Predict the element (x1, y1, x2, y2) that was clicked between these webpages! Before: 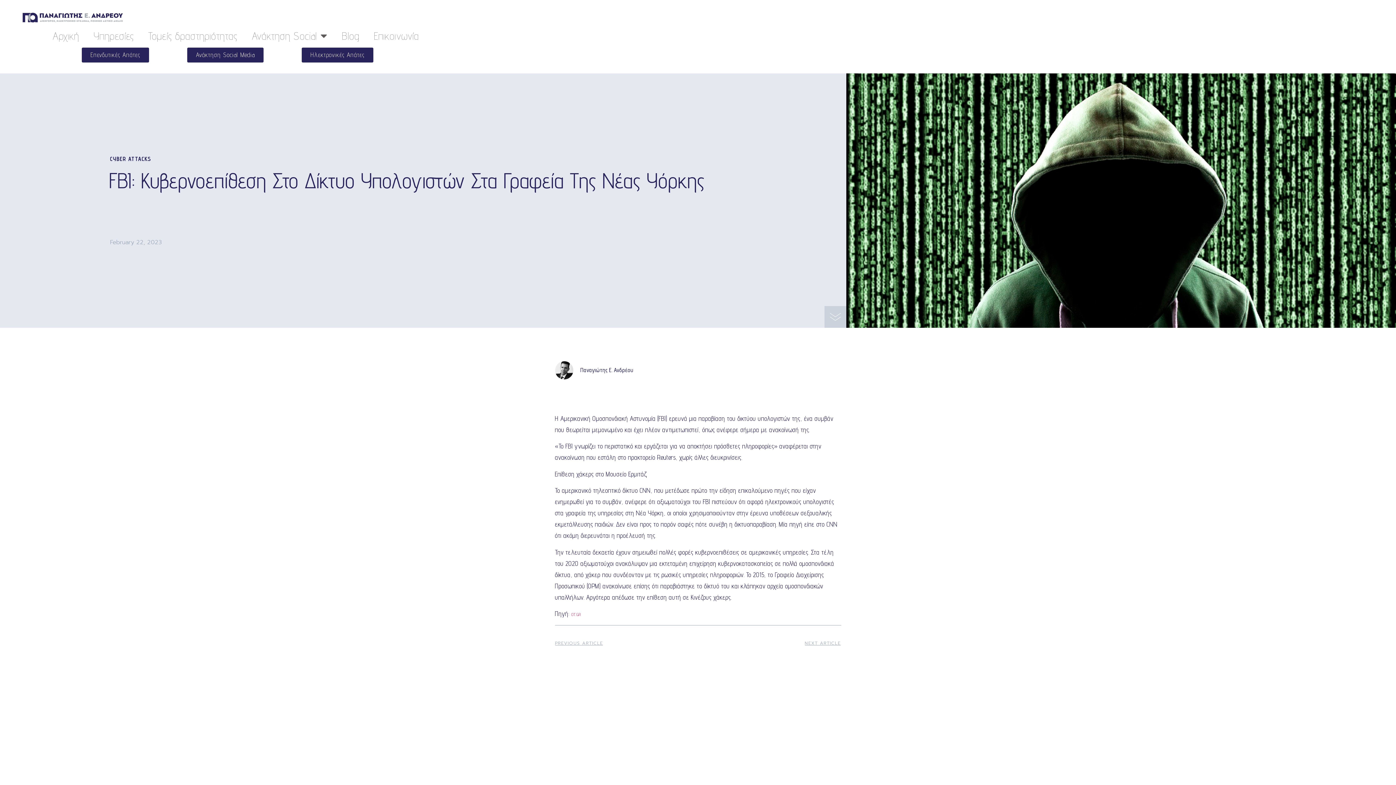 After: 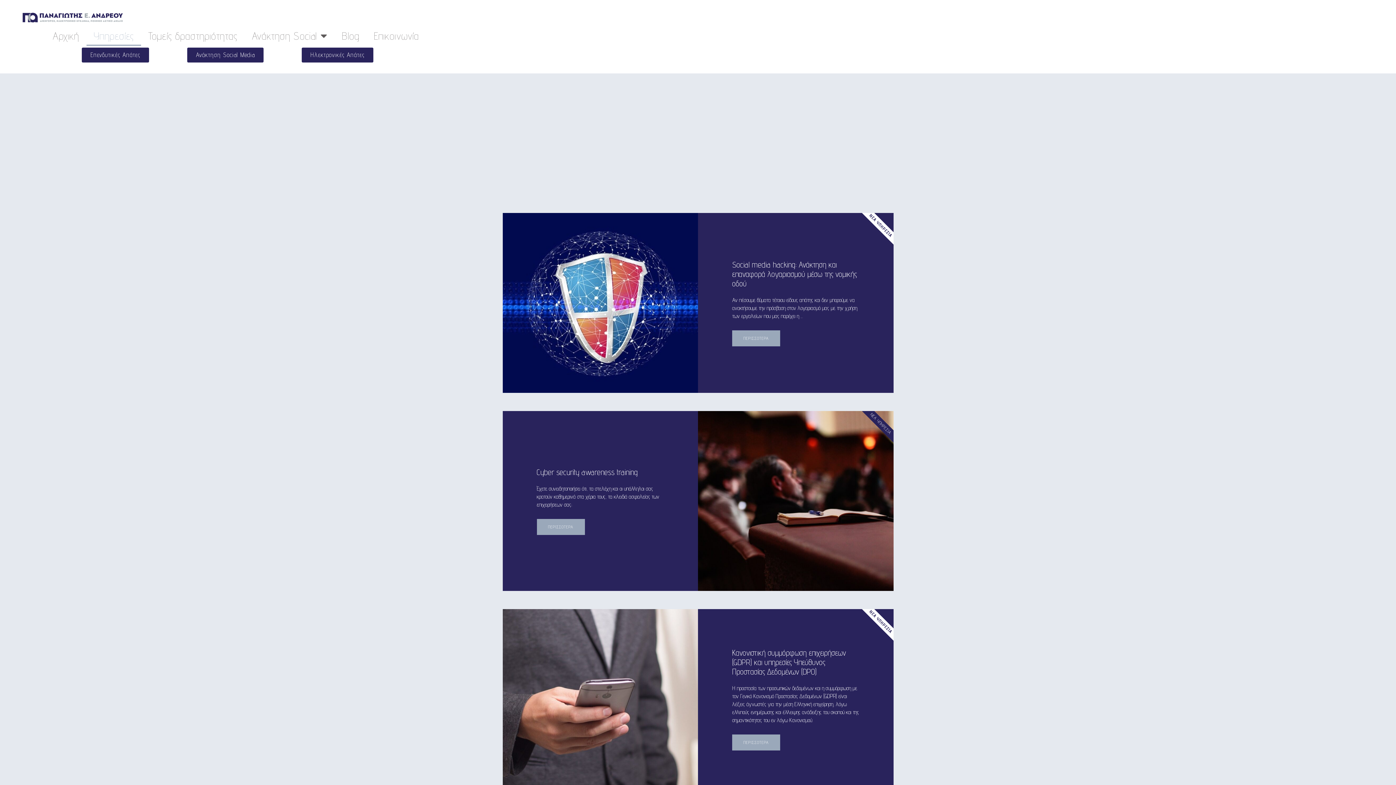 Action: bbox: (86, 26, 141, 45) label: Υπηρεσίες